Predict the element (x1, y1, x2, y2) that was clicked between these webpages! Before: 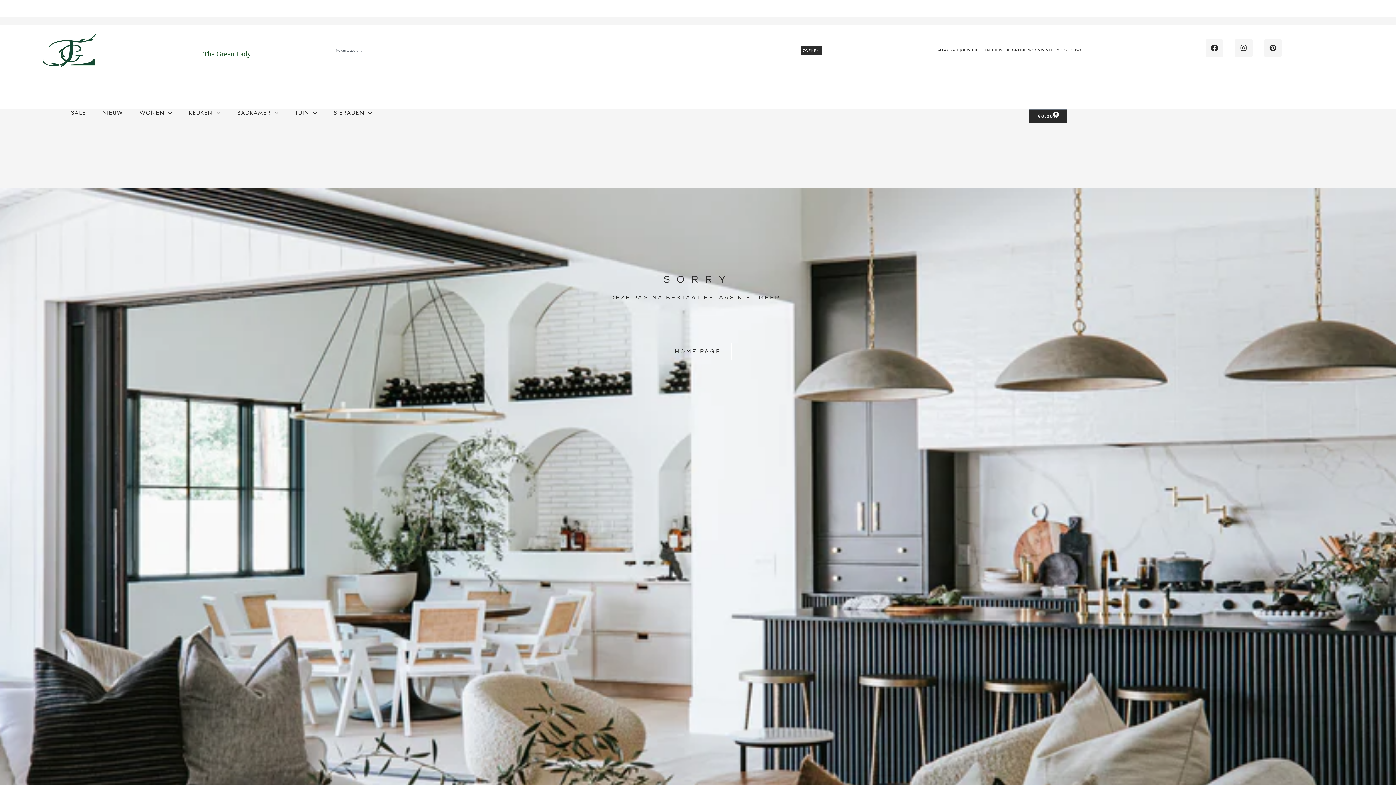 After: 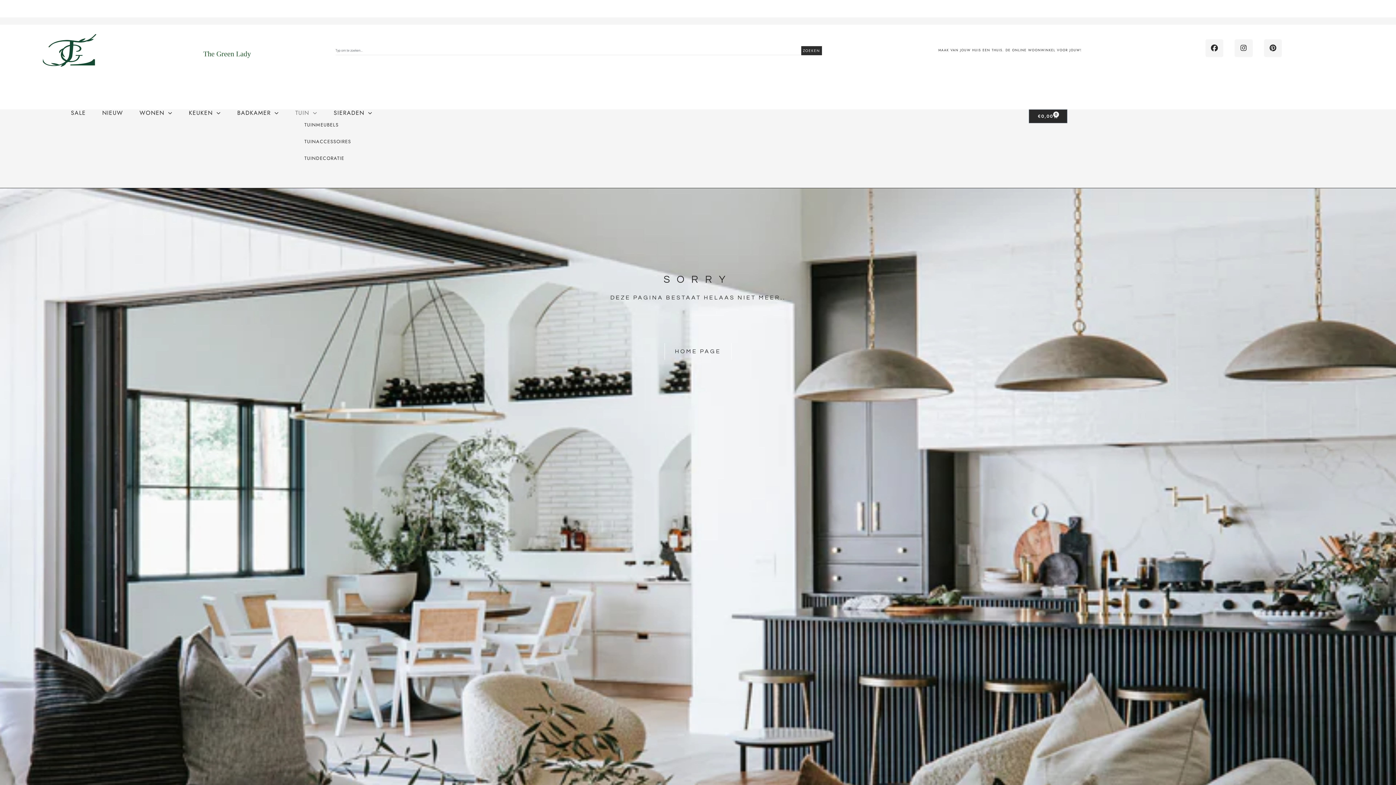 Action: label: TUIN bbox: (294, 109, 318, 116)